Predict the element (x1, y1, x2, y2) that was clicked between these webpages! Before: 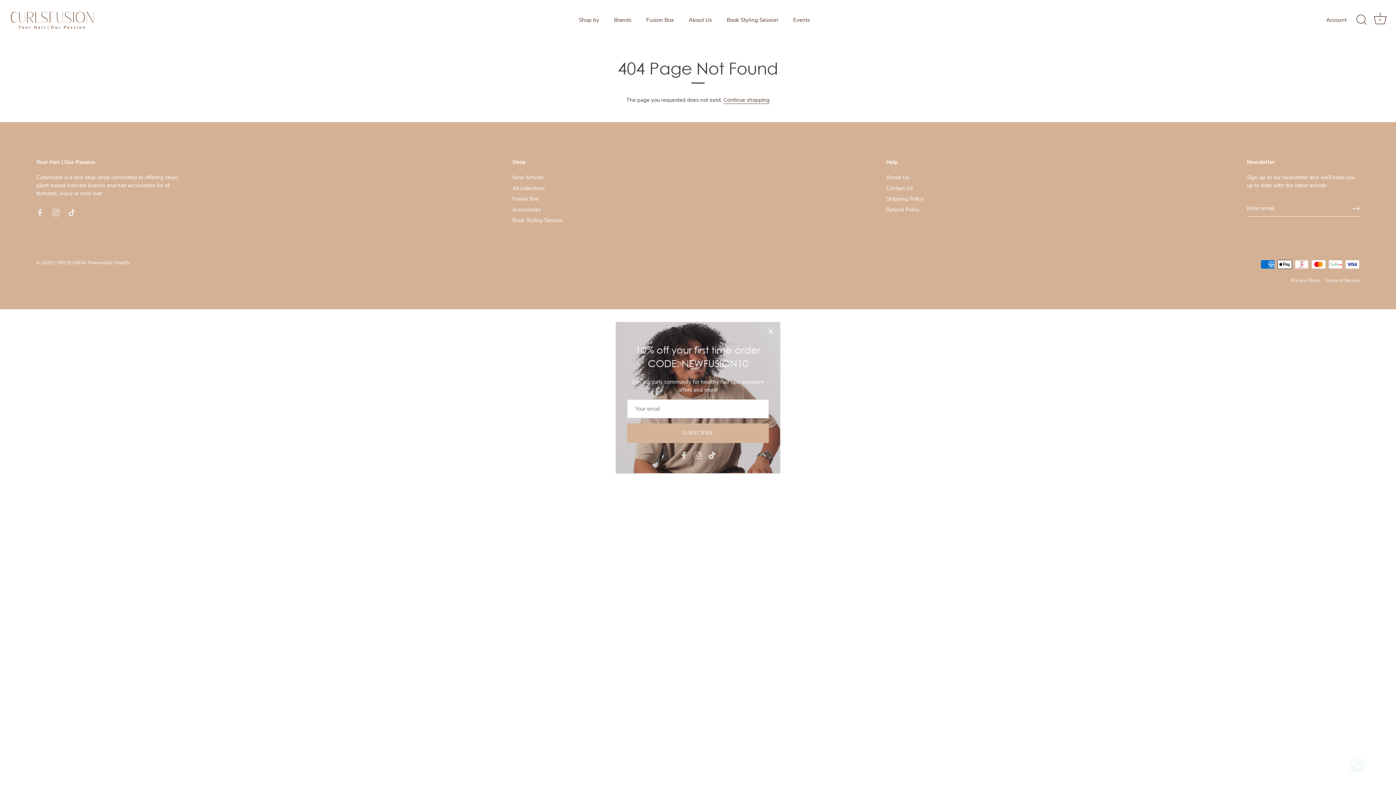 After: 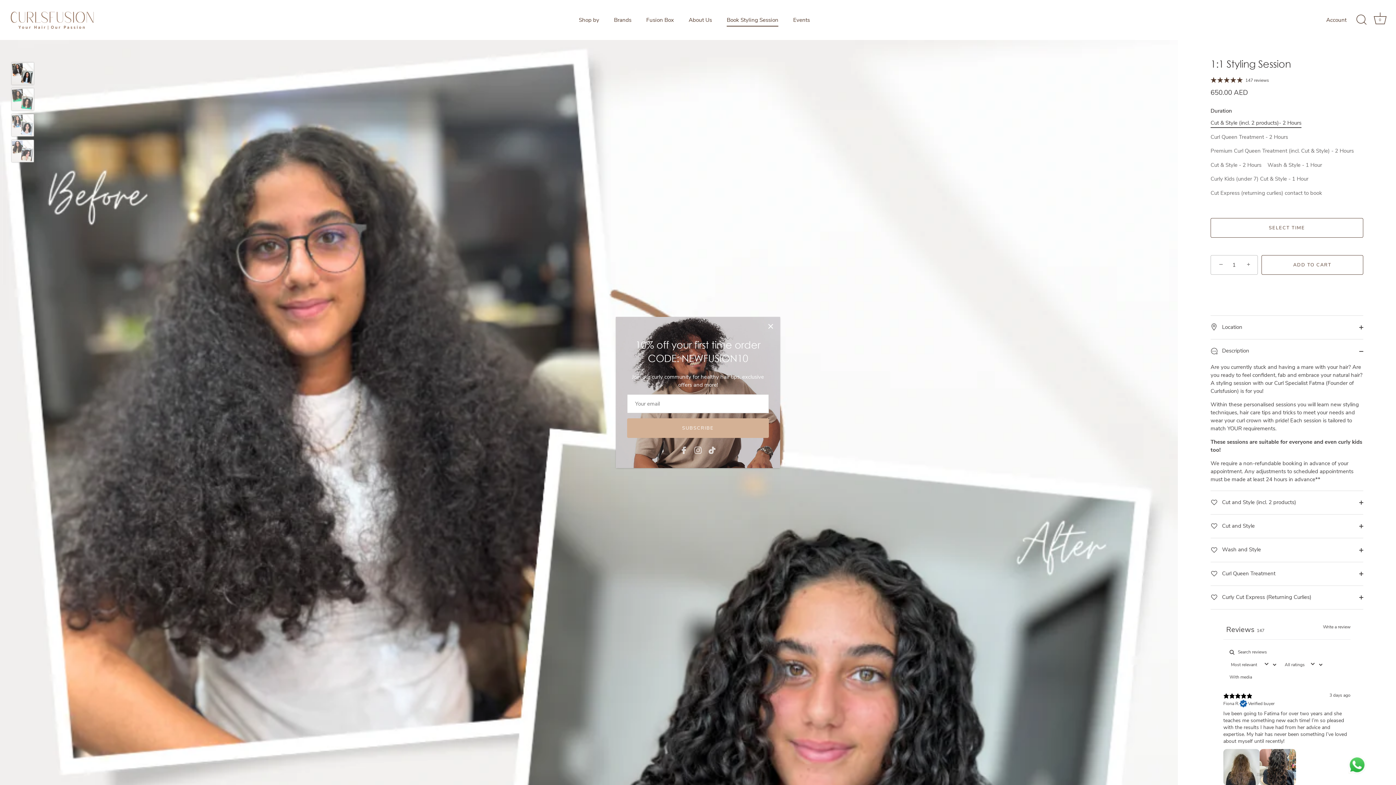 Action: label: Book Styling Session bbox: (512, 216, 563, 224)